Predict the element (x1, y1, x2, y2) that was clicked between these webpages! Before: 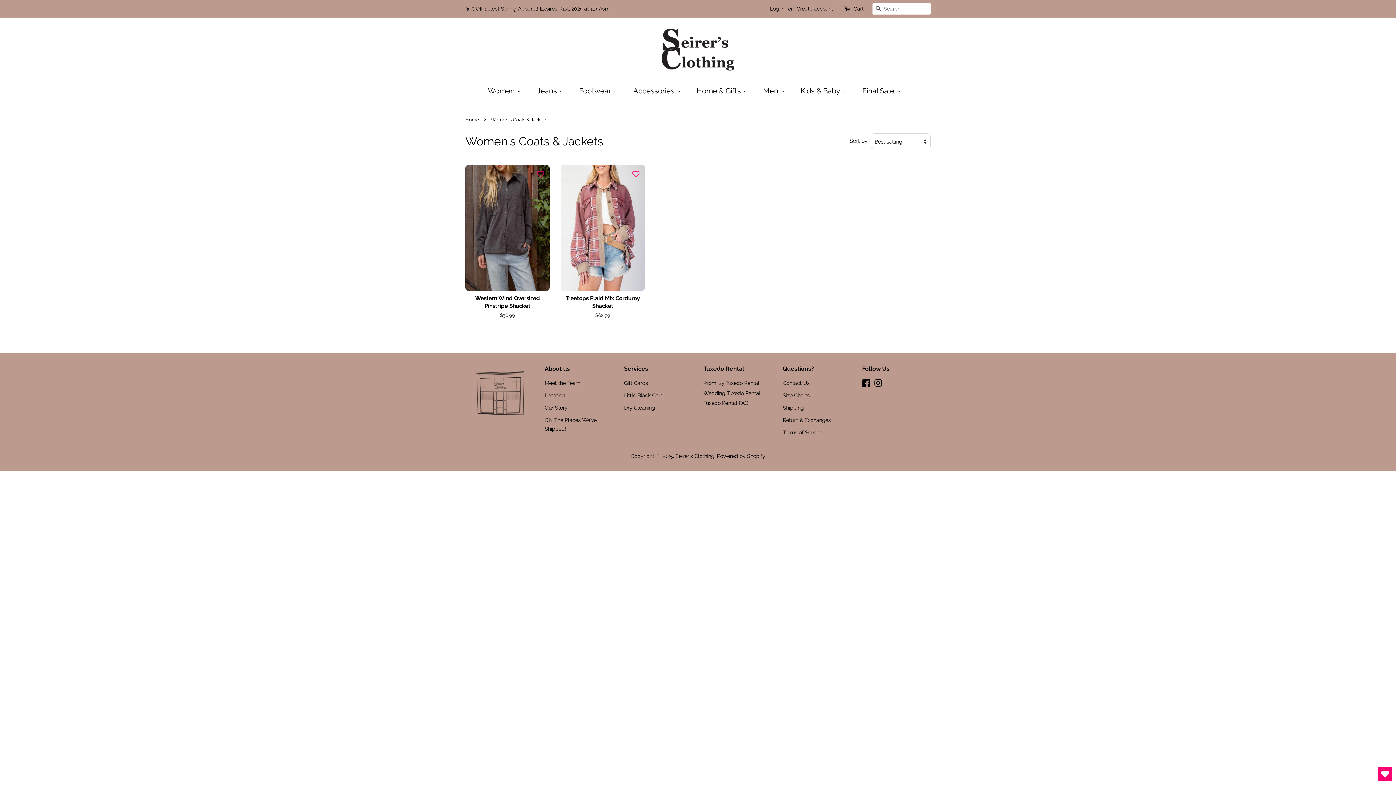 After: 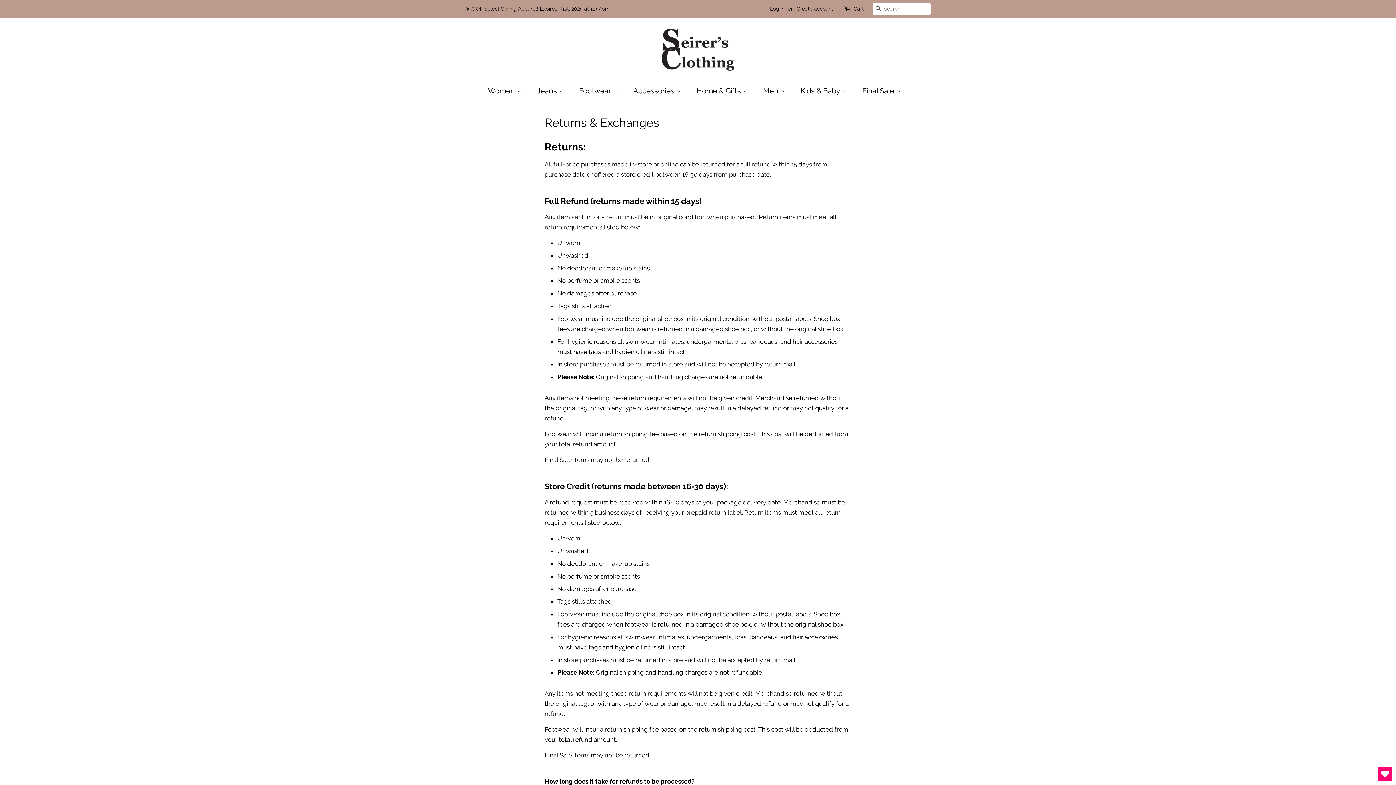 Action: label: Return & Exchanges bbox: (783, 417, 831, 423)